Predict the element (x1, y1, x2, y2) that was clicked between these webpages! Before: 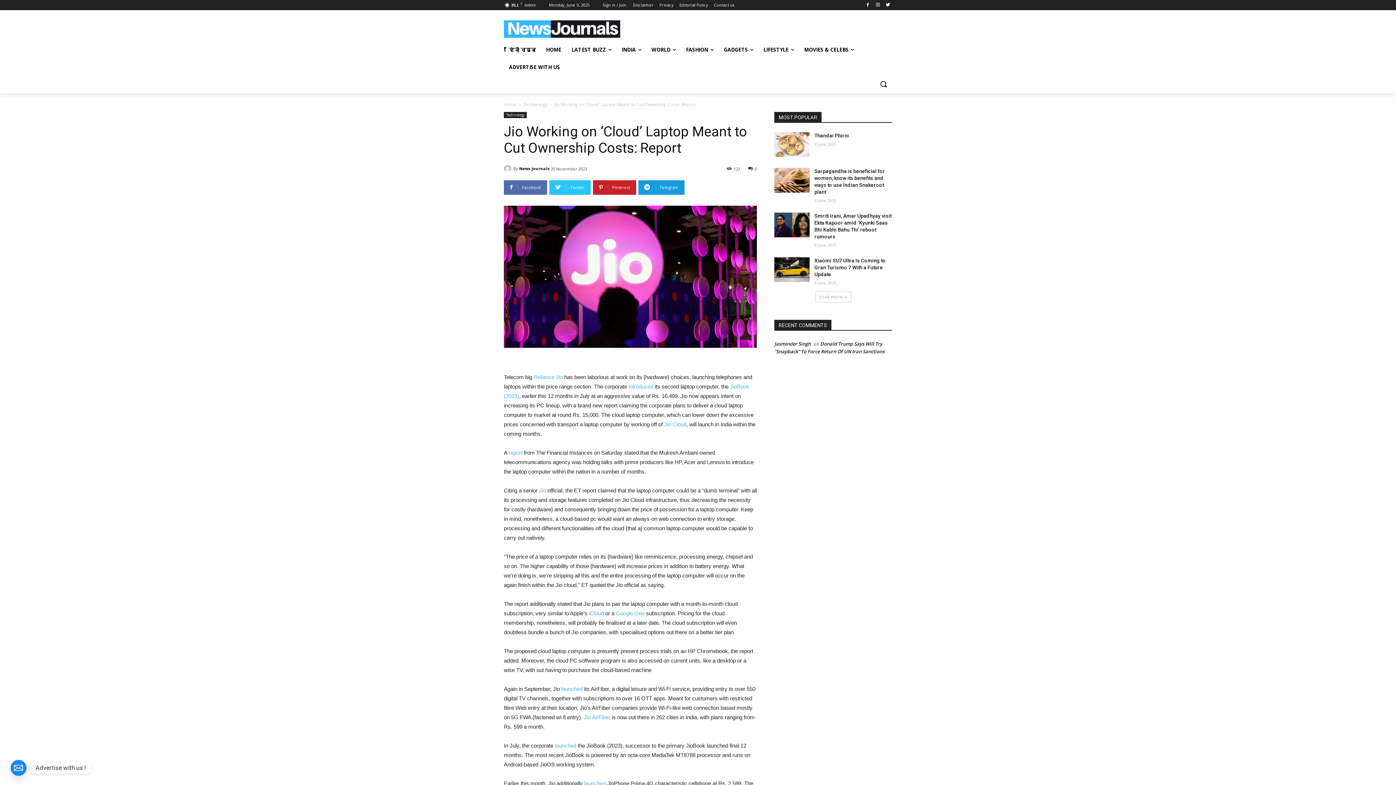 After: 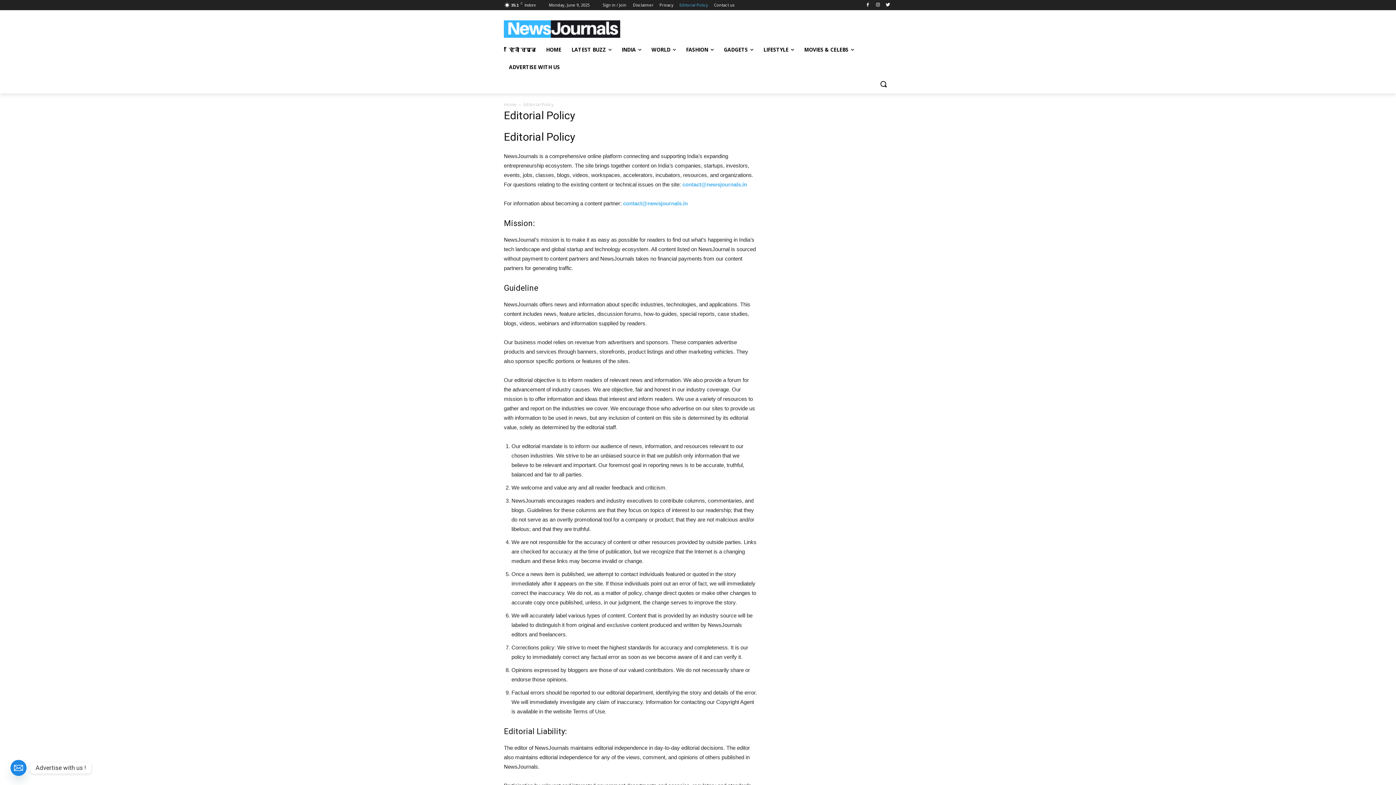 Action: bbox: (679, 0, 708, 10) label: Editorial Policy